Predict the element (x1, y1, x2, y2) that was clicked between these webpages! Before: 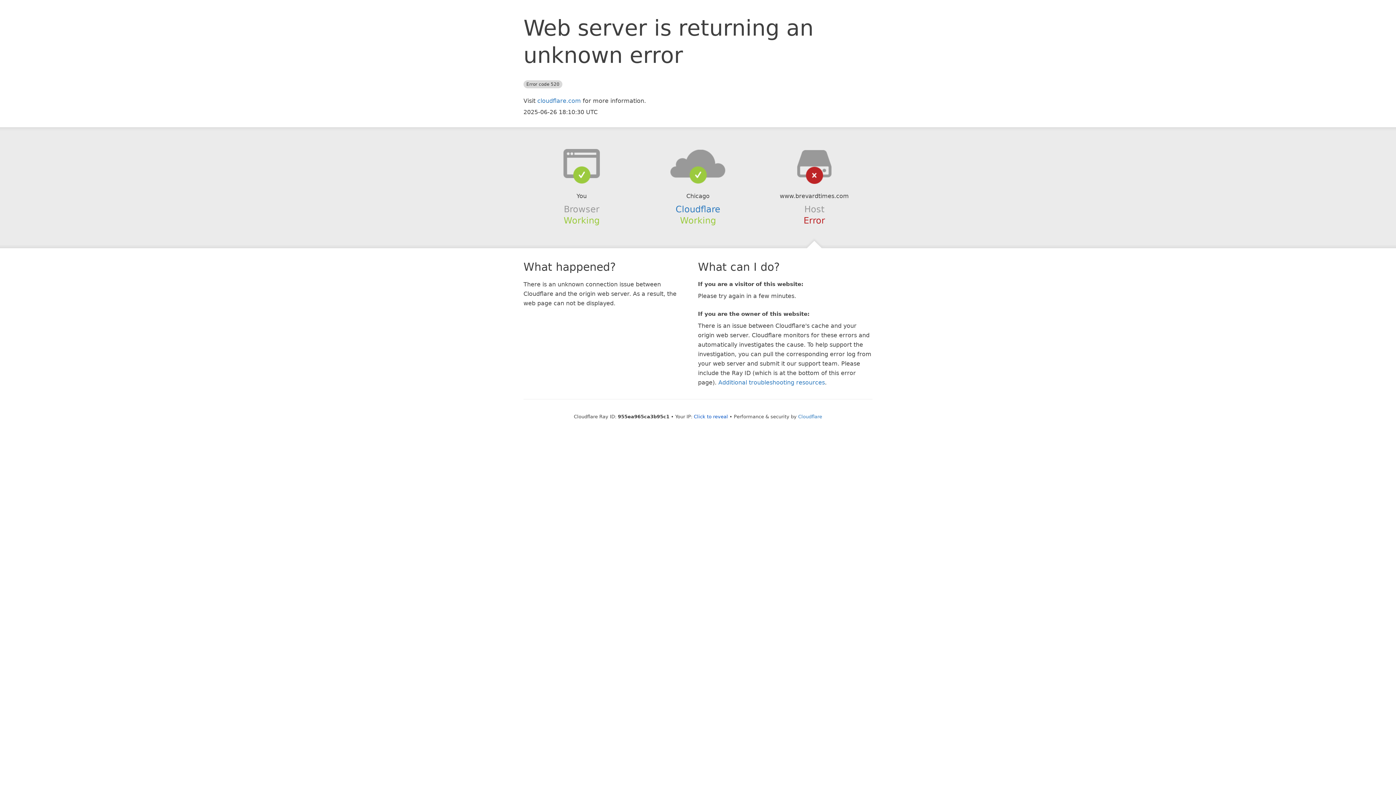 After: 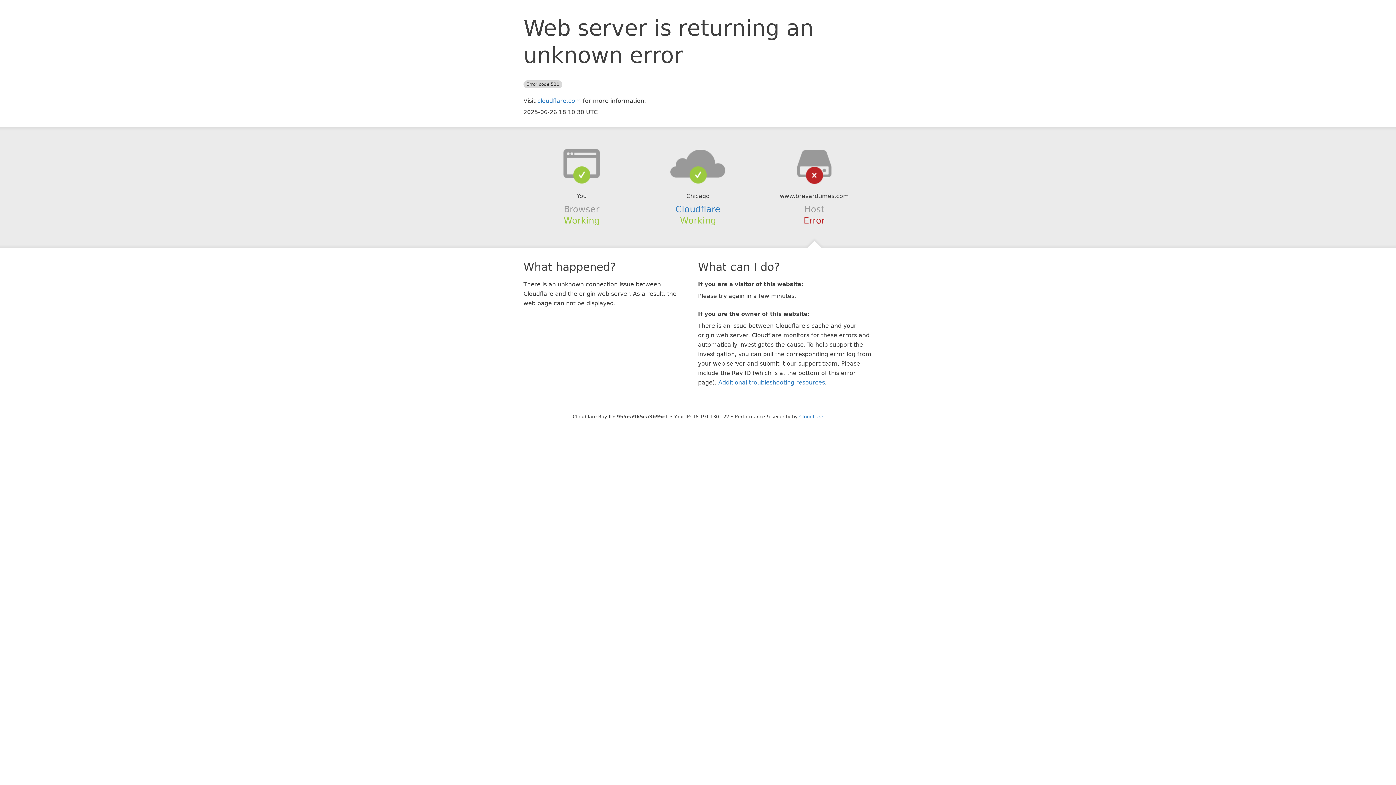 Action: label: Click to reveal bbox: (694, 414, 728, 419)